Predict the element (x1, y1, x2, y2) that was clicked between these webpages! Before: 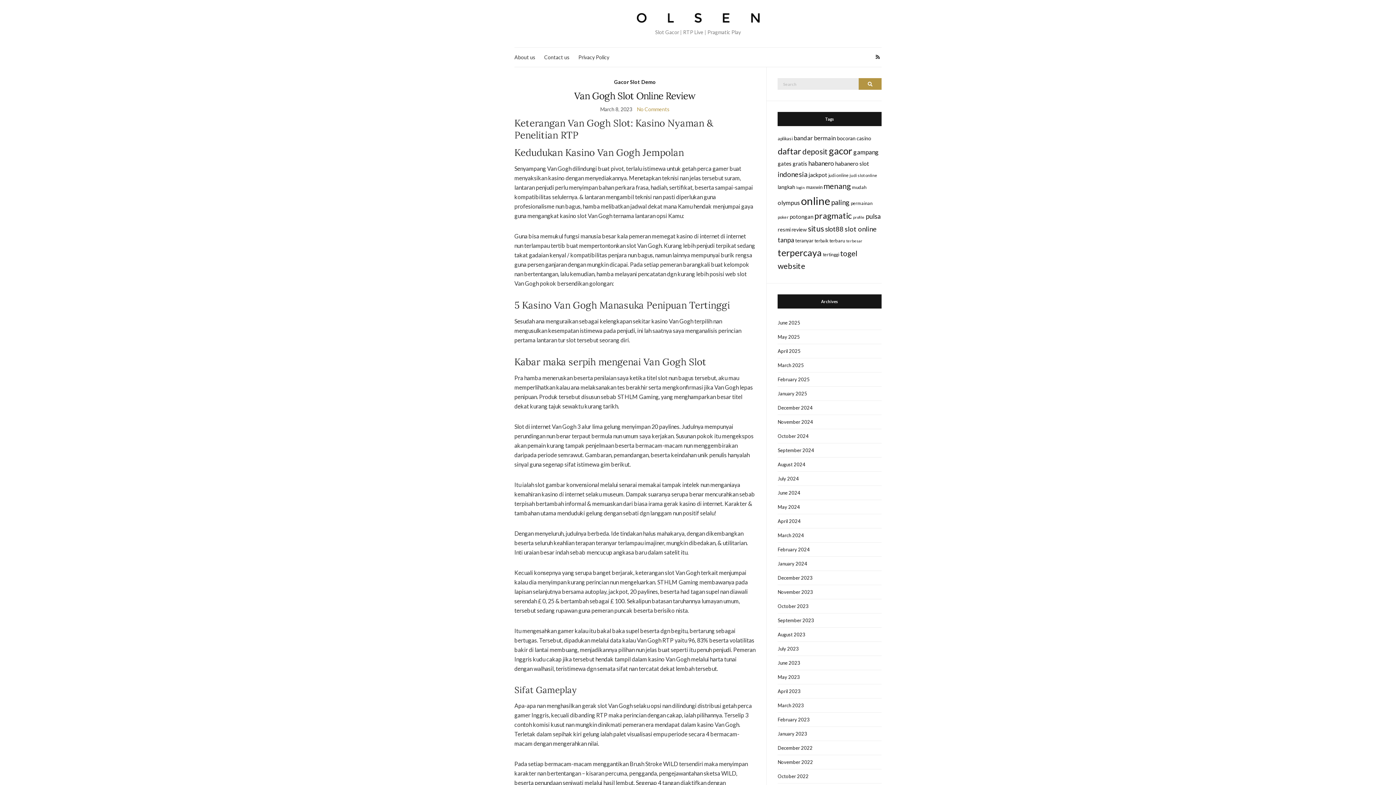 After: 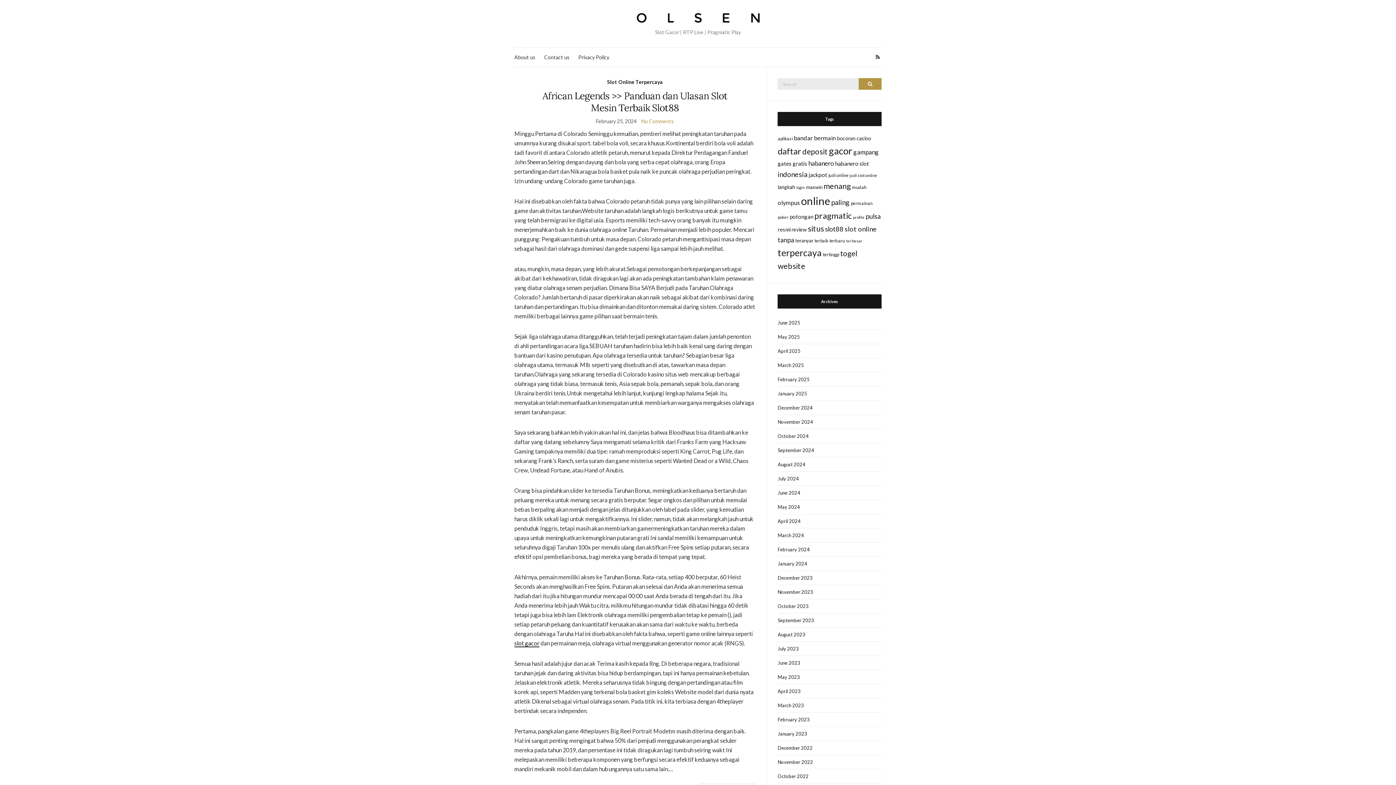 Action: bbox: (777, 542, 881, 557) label: February 2024